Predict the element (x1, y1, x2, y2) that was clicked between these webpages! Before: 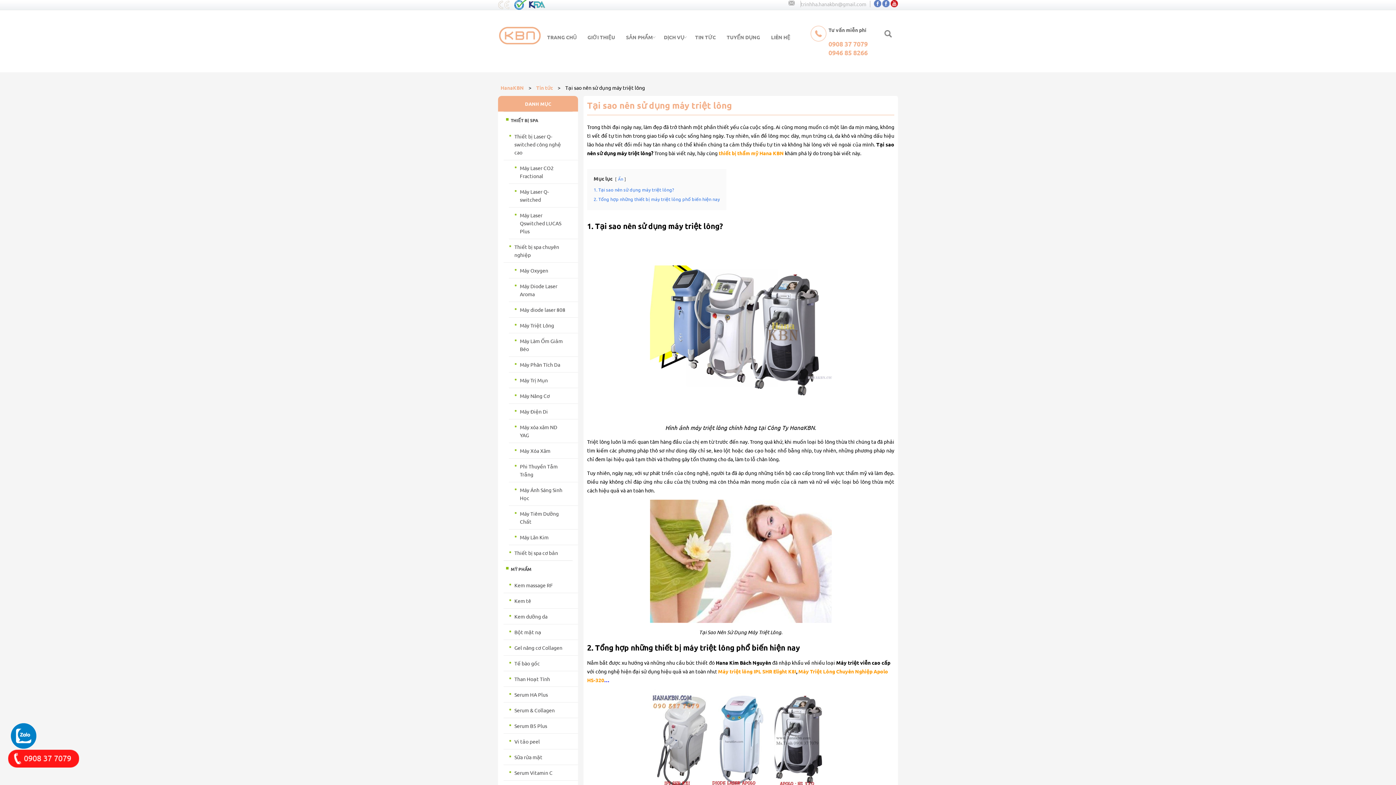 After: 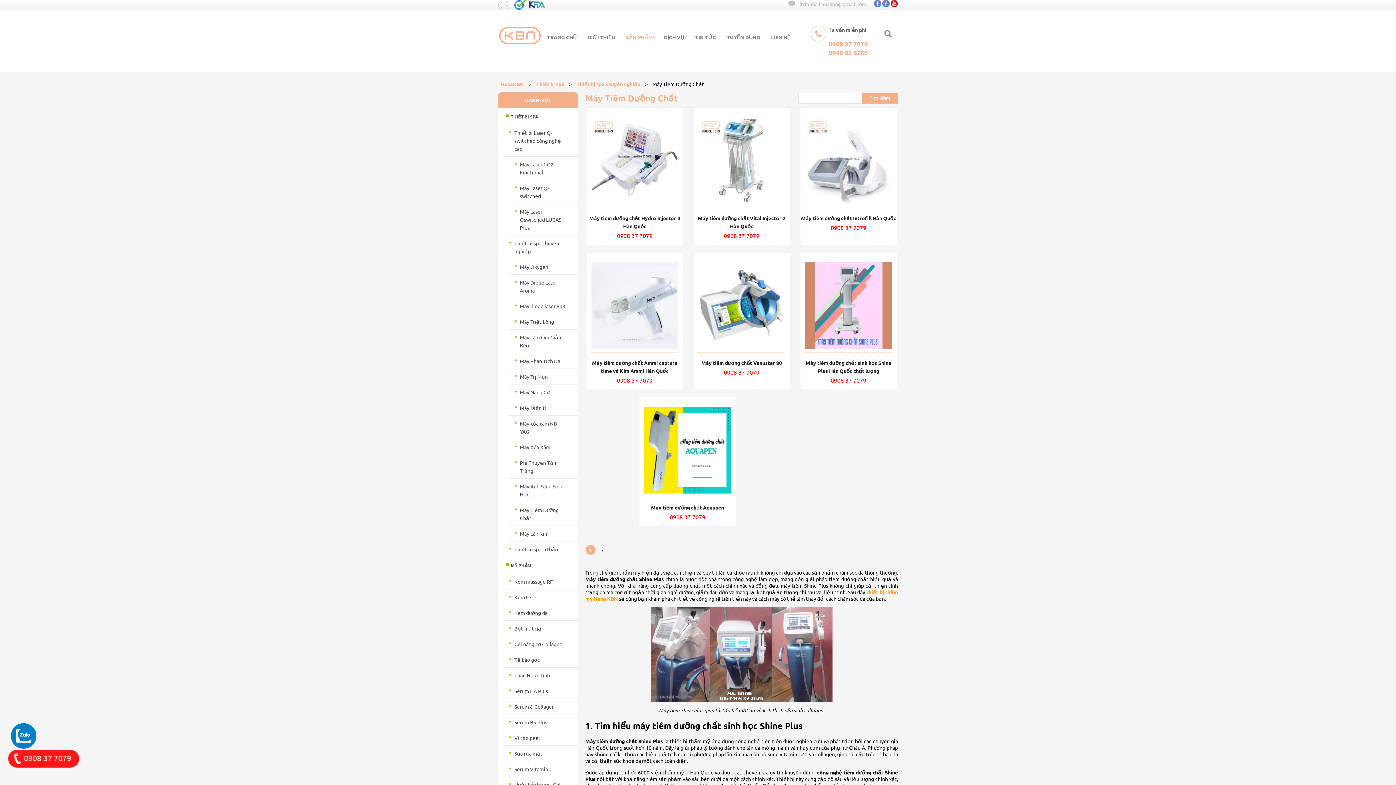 Action: bbox: (509, 506, 578, 529) label: Máy Tiêm Dưỡng Chất